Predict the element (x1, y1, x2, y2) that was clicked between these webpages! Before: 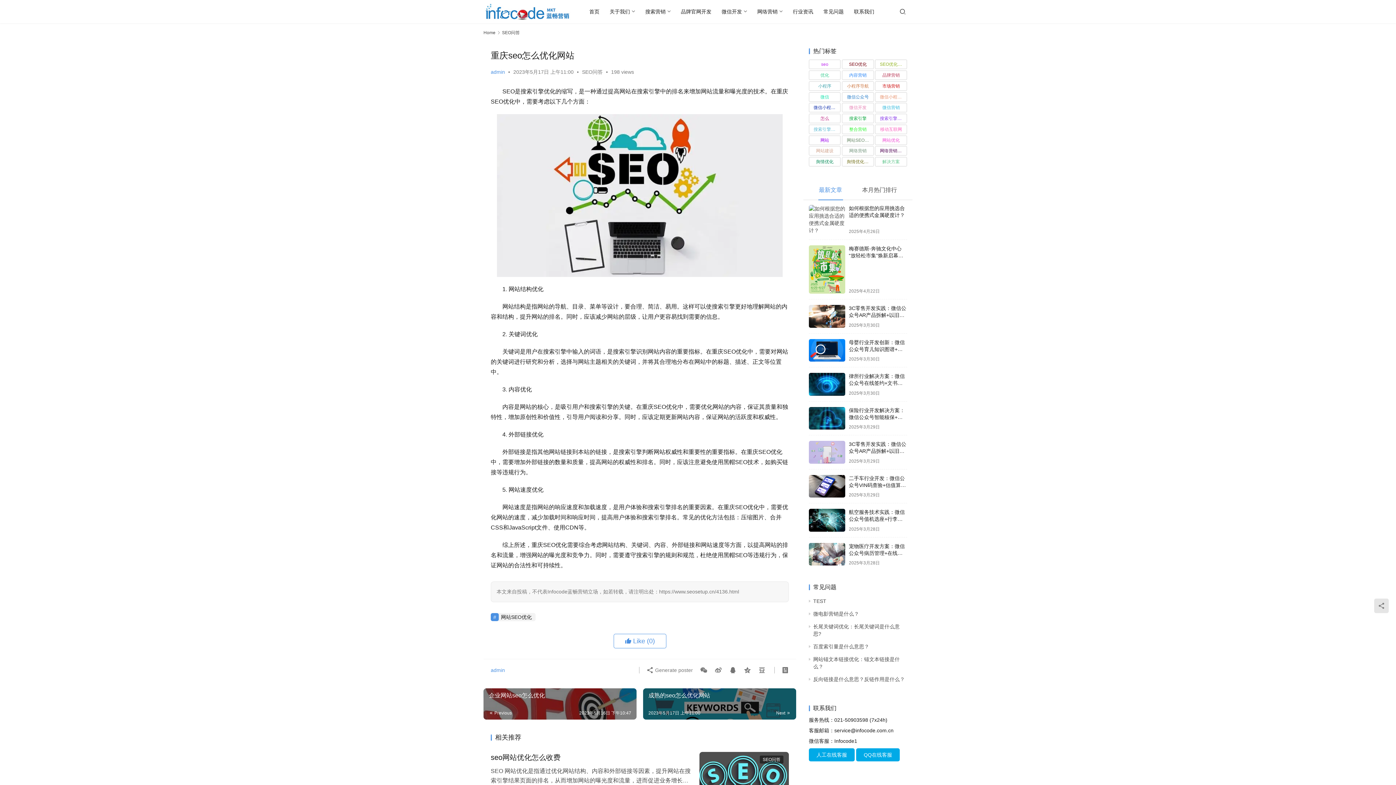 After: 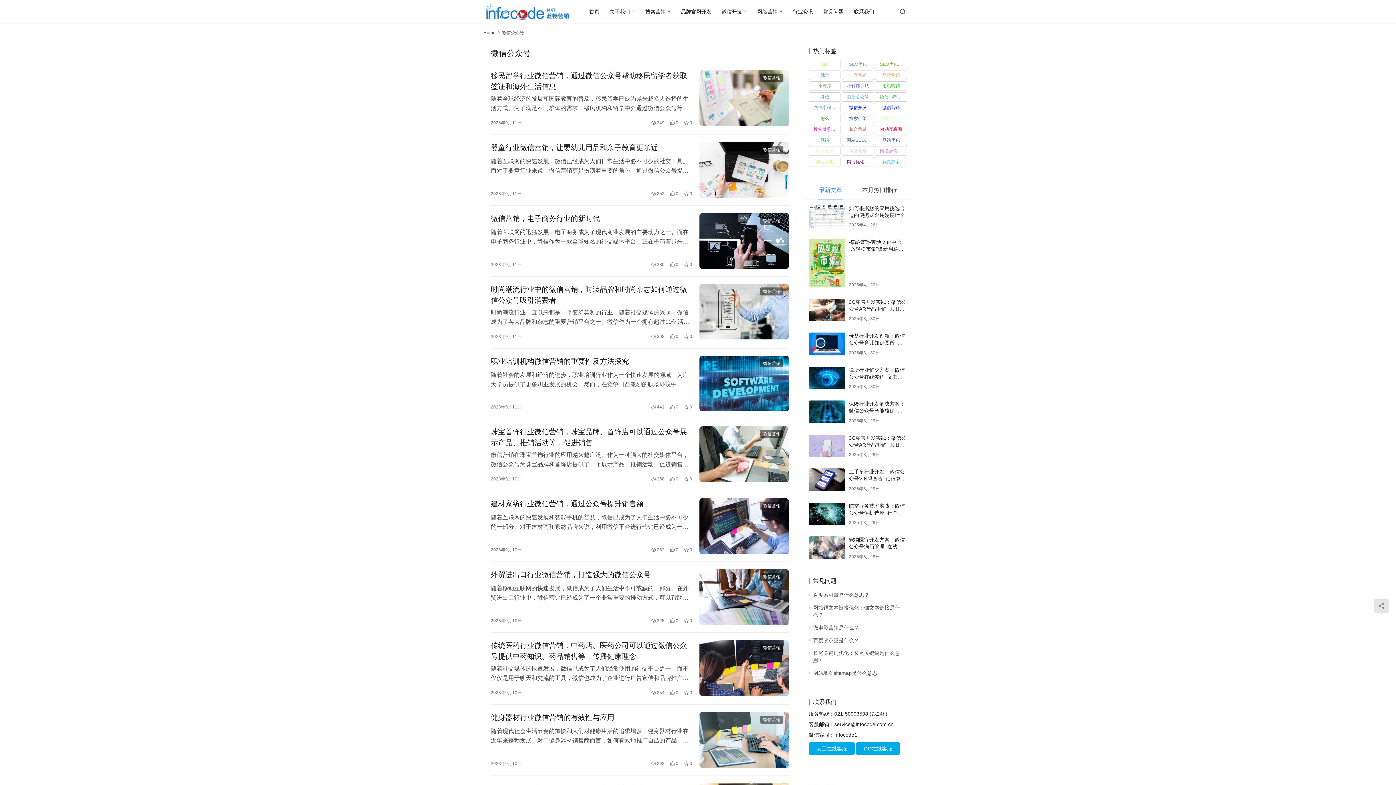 Action: bbox: (842, 92, 874, 101) label: 微信公众号